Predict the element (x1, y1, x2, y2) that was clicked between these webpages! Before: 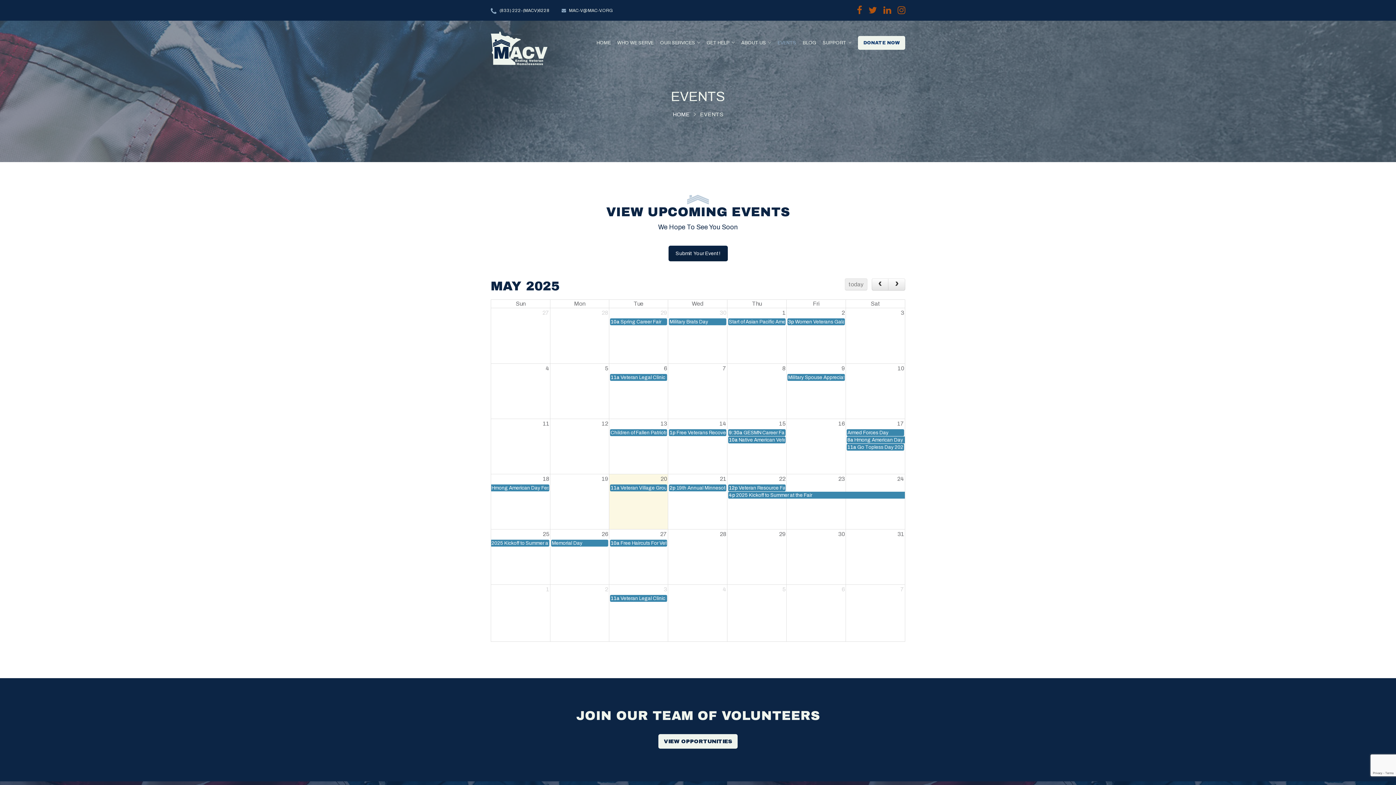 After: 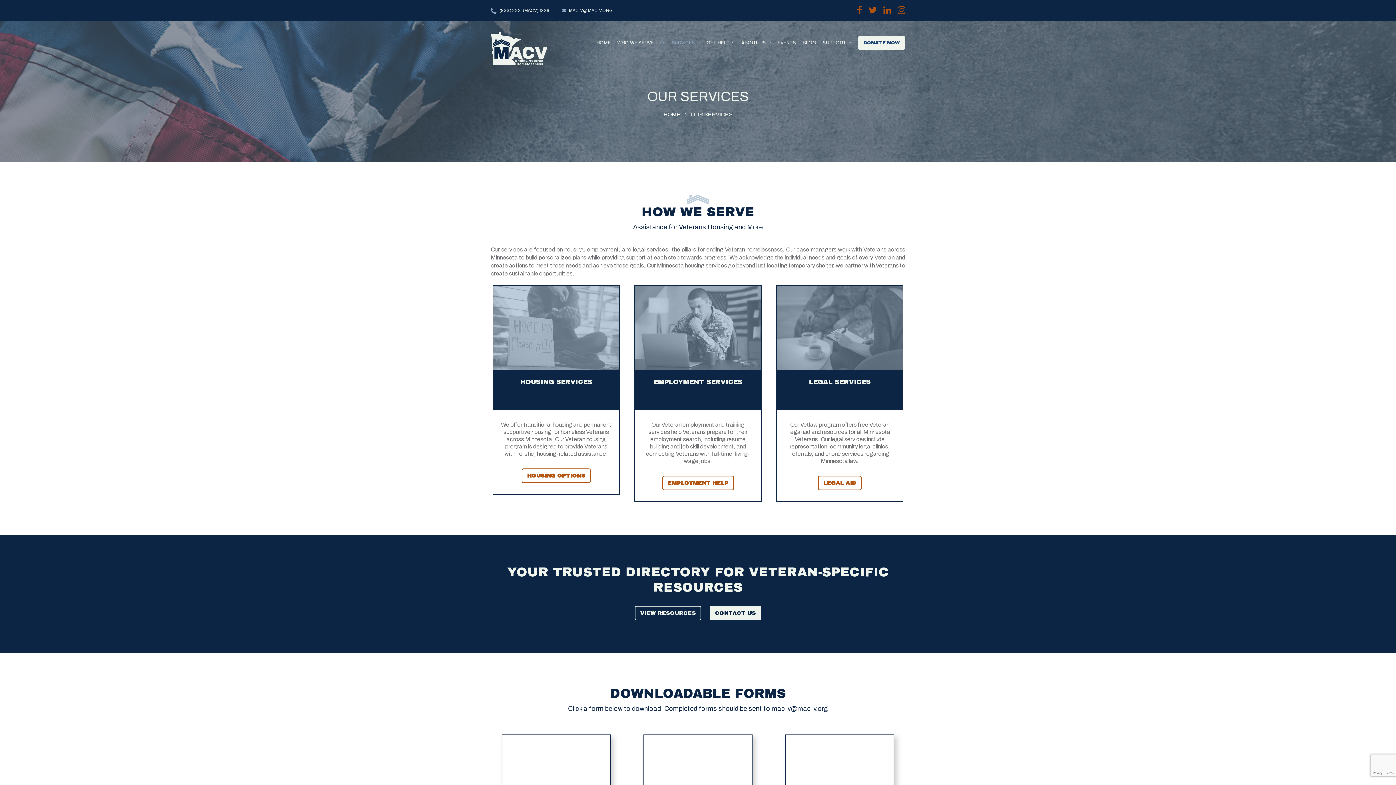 Action: label: OUR SERVICES bbox: (660, 26, 700, 59)